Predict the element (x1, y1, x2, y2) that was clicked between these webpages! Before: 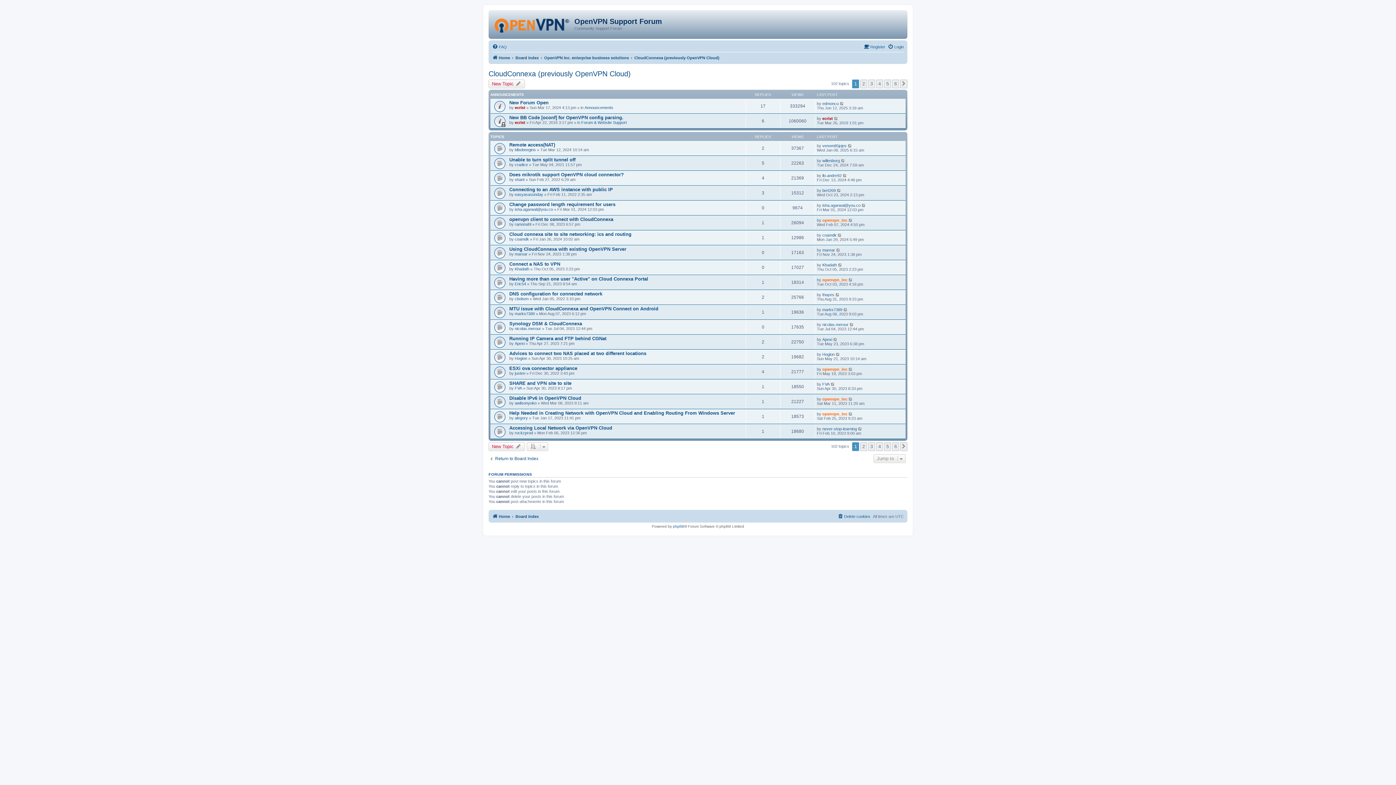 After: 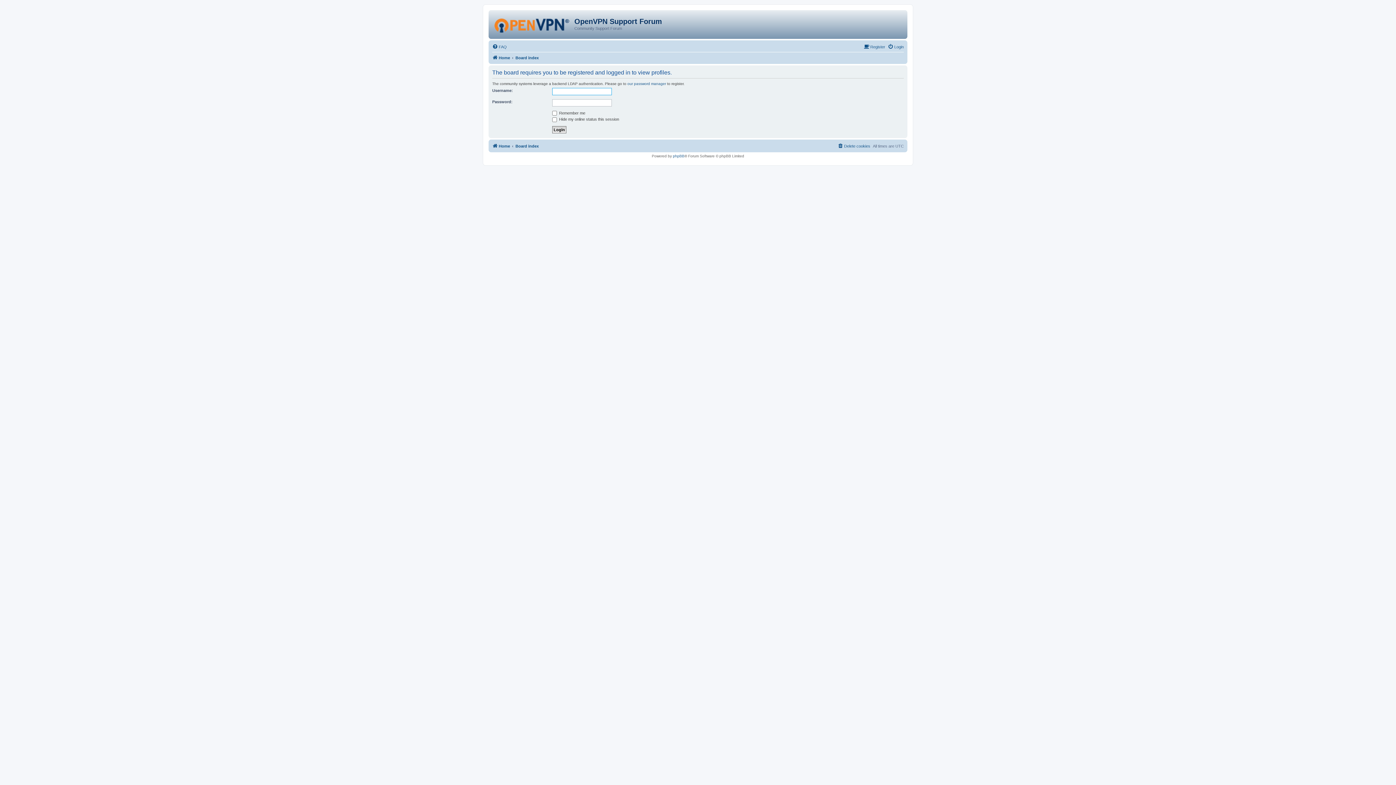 Action: label: openvpn_inc bbox: (822, 277, 847, 282)